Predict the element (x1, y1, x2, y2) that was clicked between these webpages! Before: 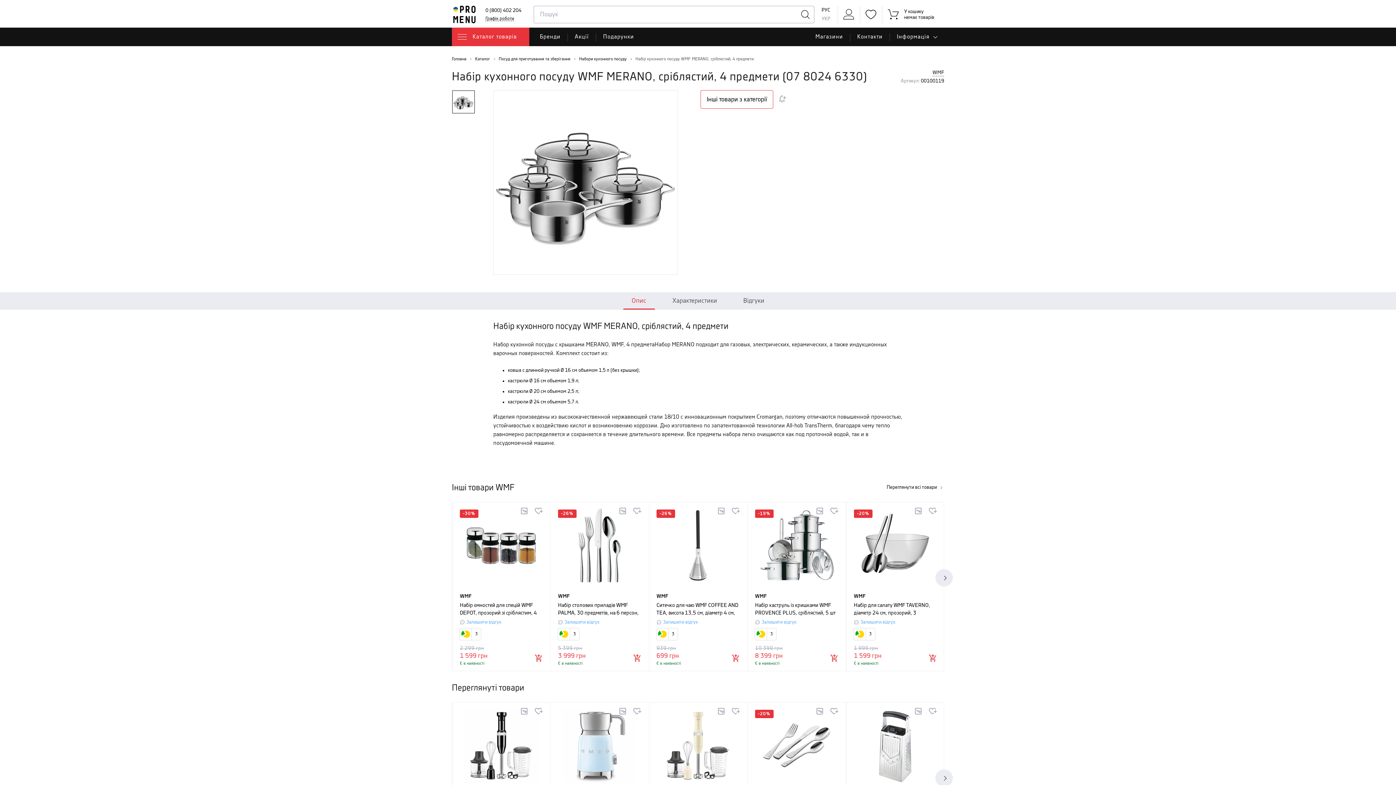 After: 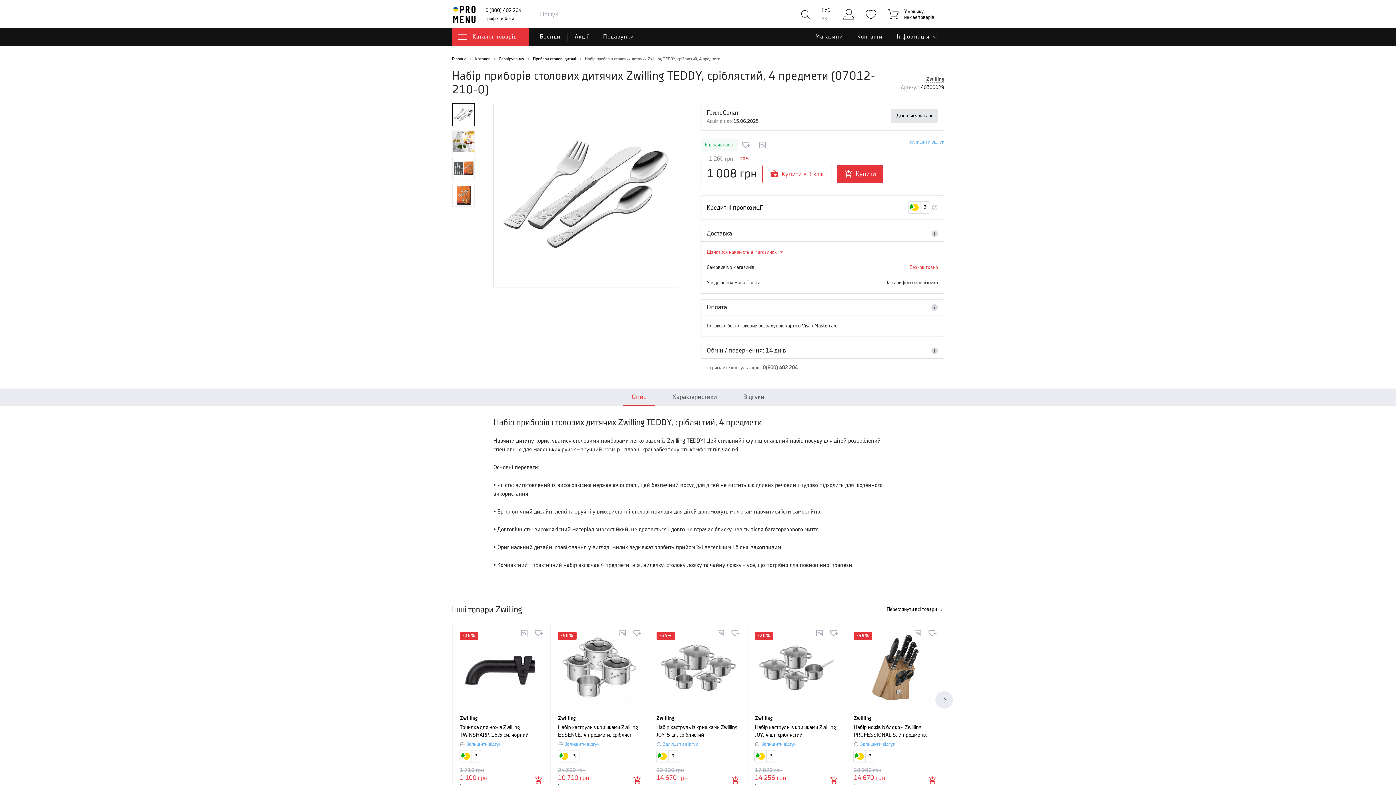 Action: bbox: (755, 702, 838, 793)